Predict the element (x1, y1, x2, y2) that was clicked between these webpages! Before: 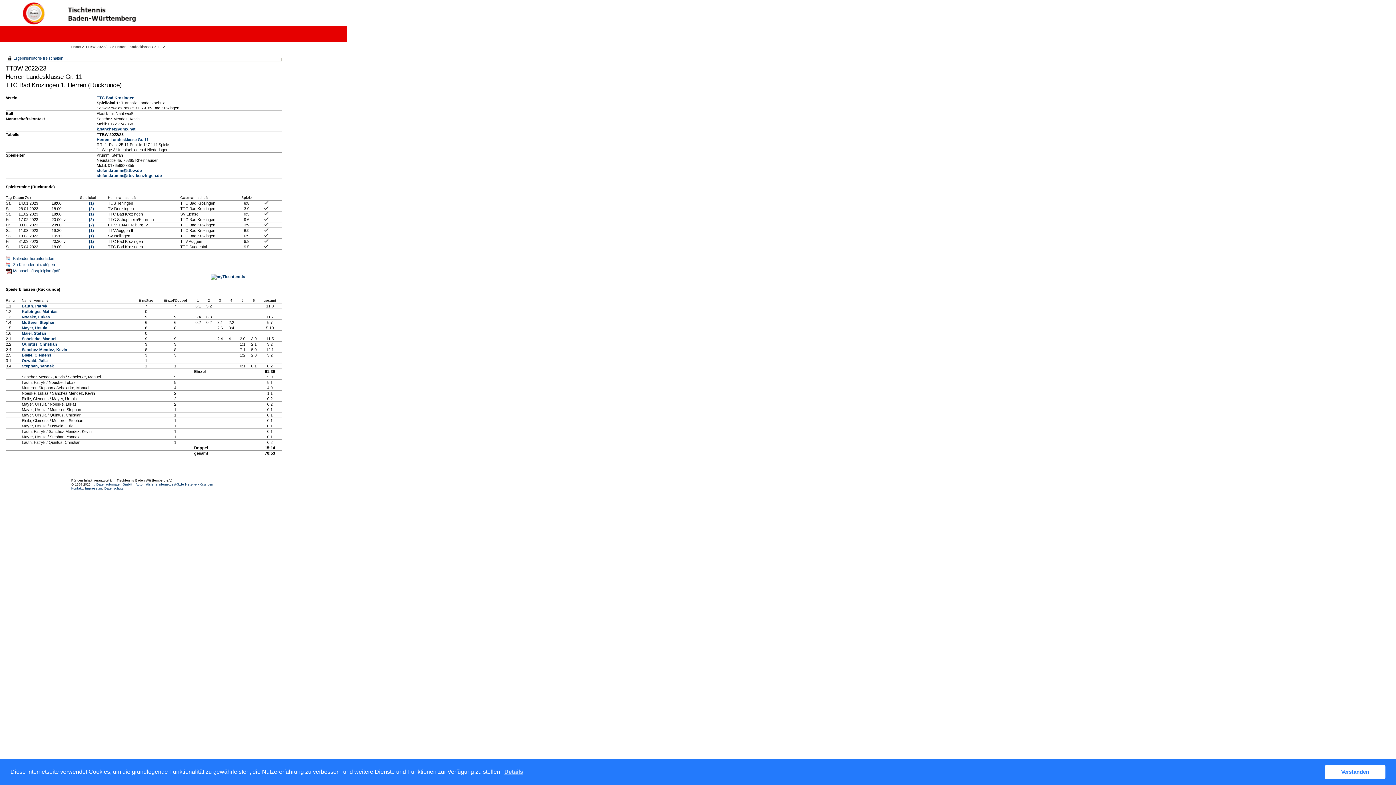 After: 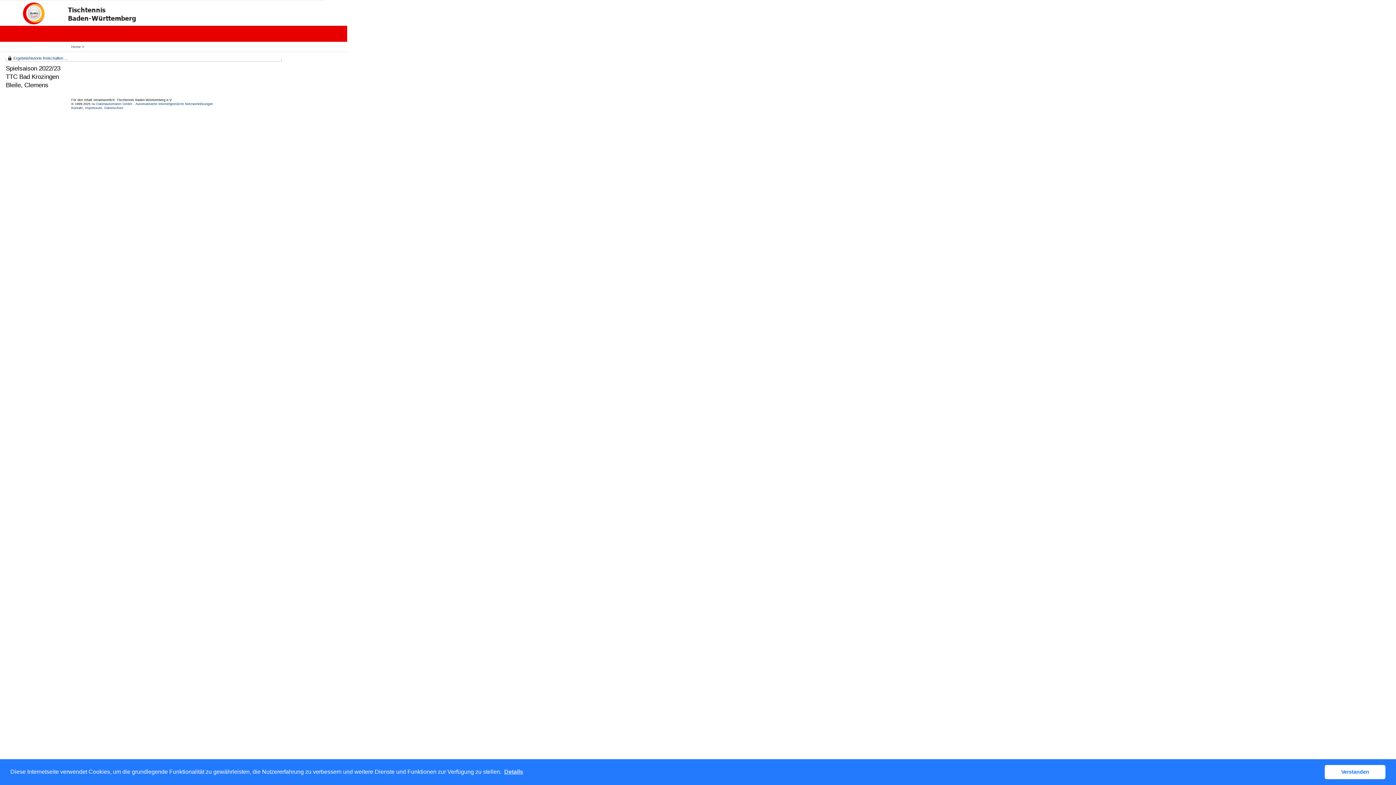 Action: bbox: (21, 353, 51, 357) label: Bleile, Clemens